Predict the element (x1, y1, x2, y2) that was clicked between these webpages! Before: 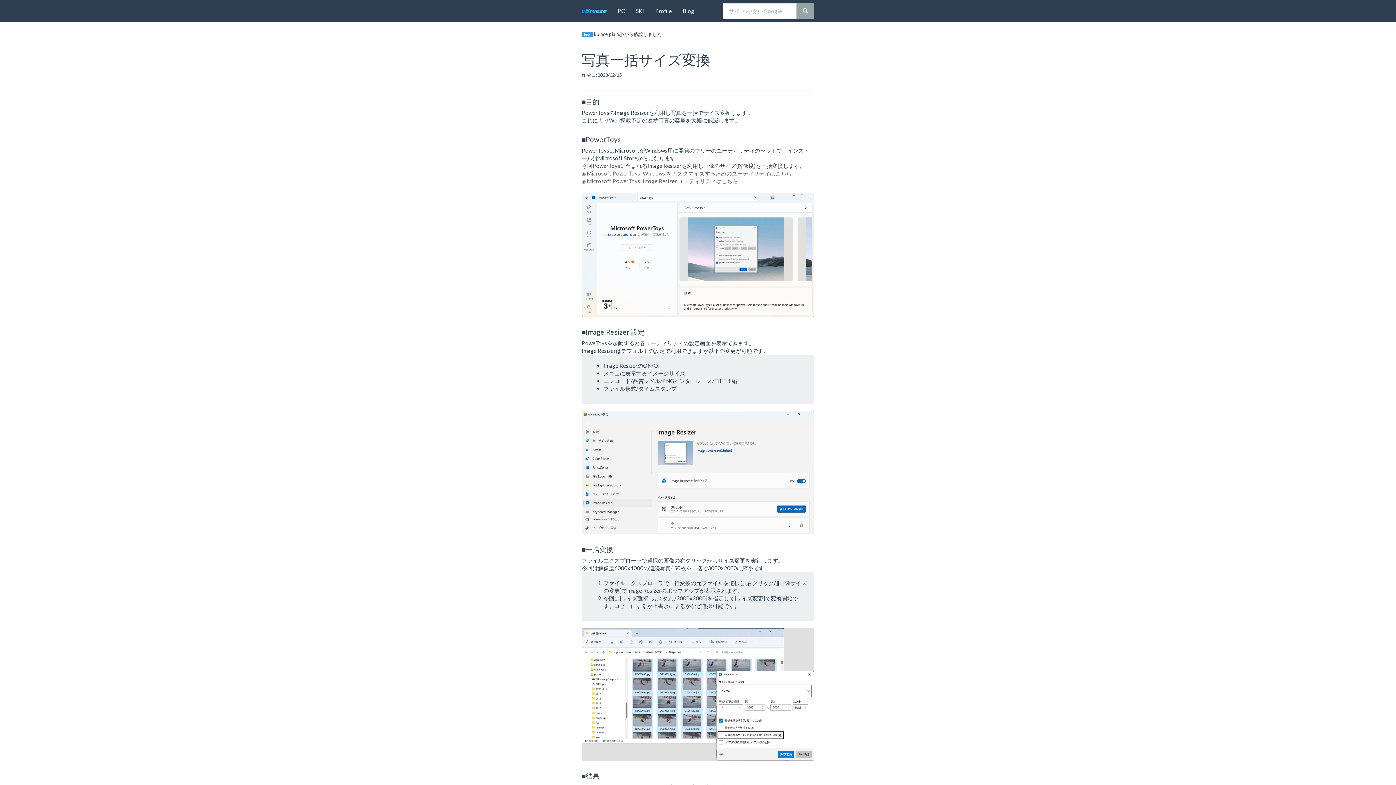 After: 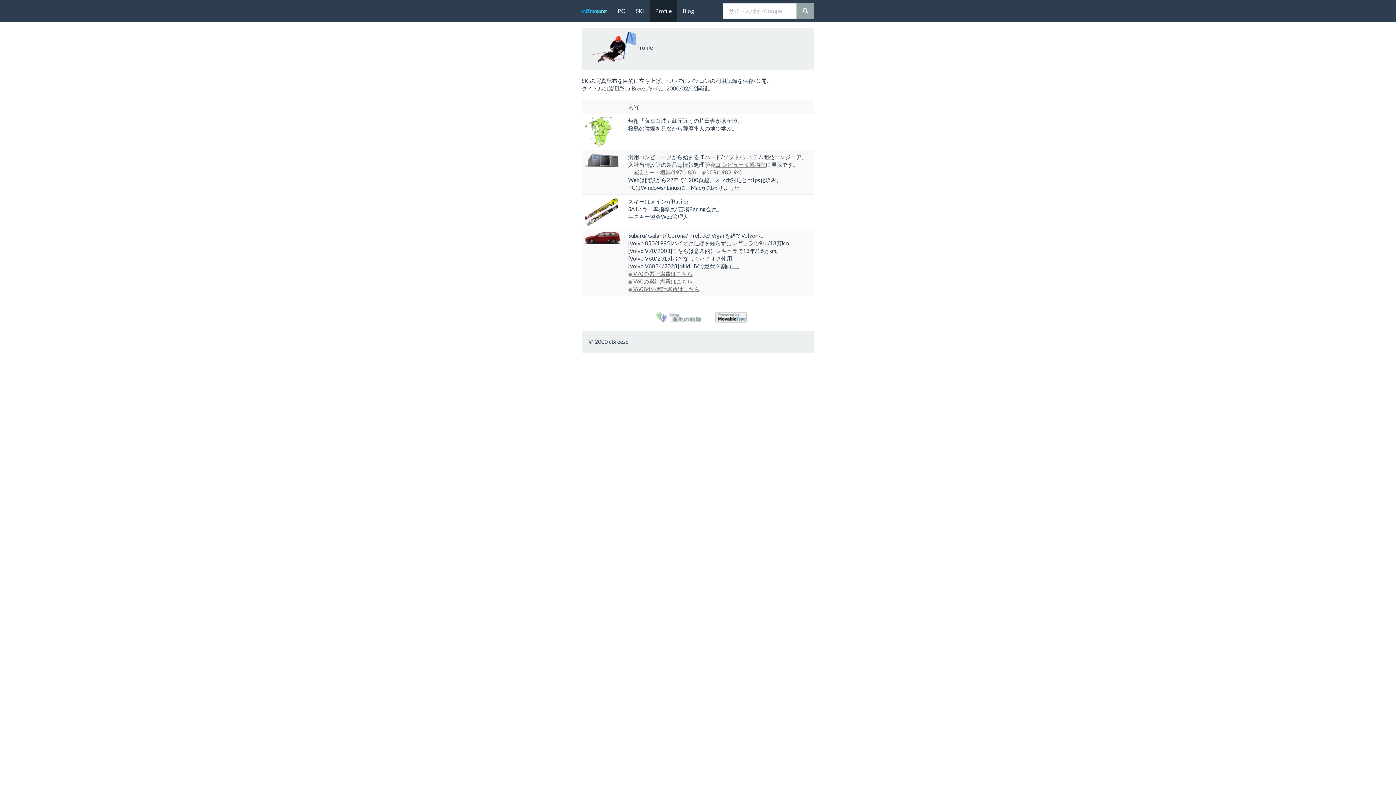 Action: label: Profile bbox: (649, 0, 677, 21)